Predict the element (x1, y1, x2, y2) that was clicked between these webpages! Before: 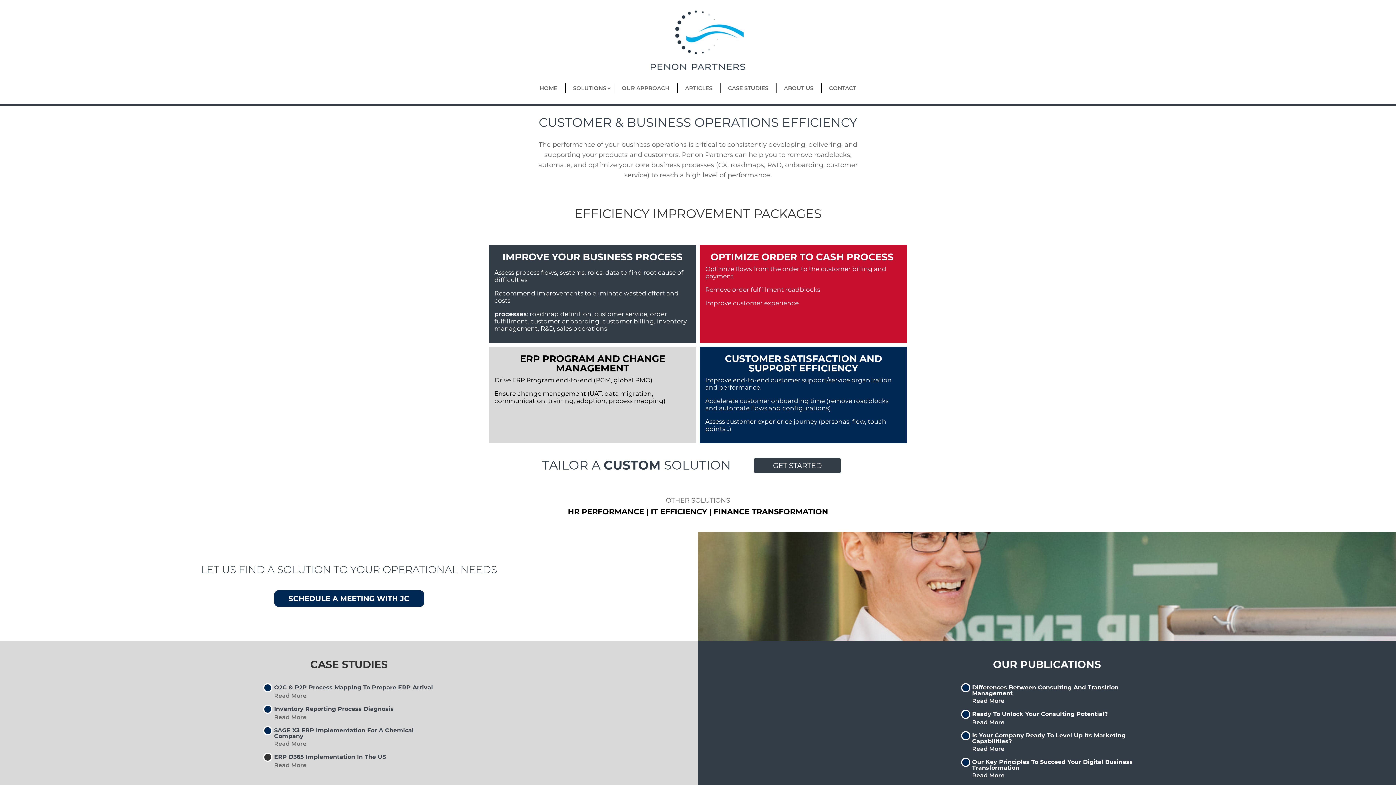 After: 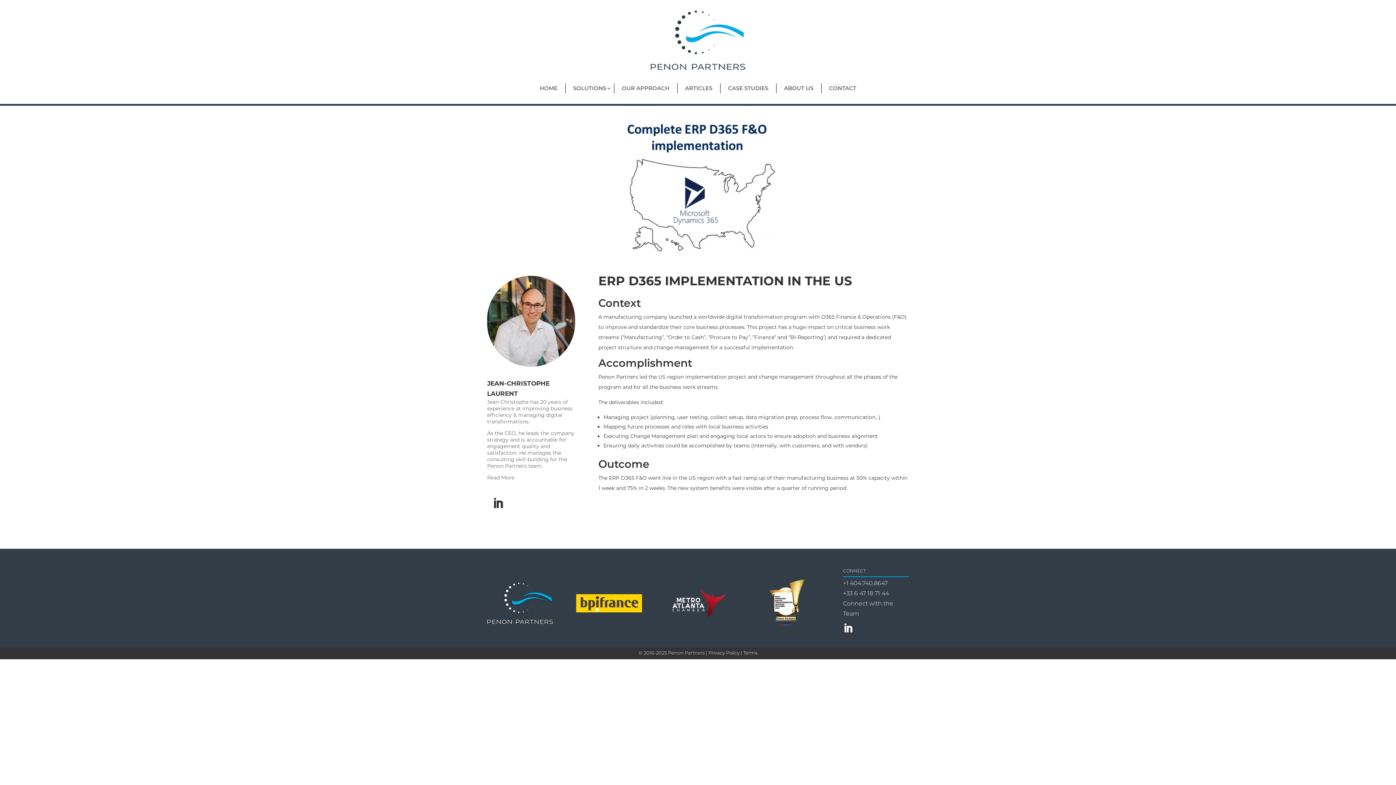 Action: label: ERP D365 Implementation In The US bbox: (263, 753, 440, 762)